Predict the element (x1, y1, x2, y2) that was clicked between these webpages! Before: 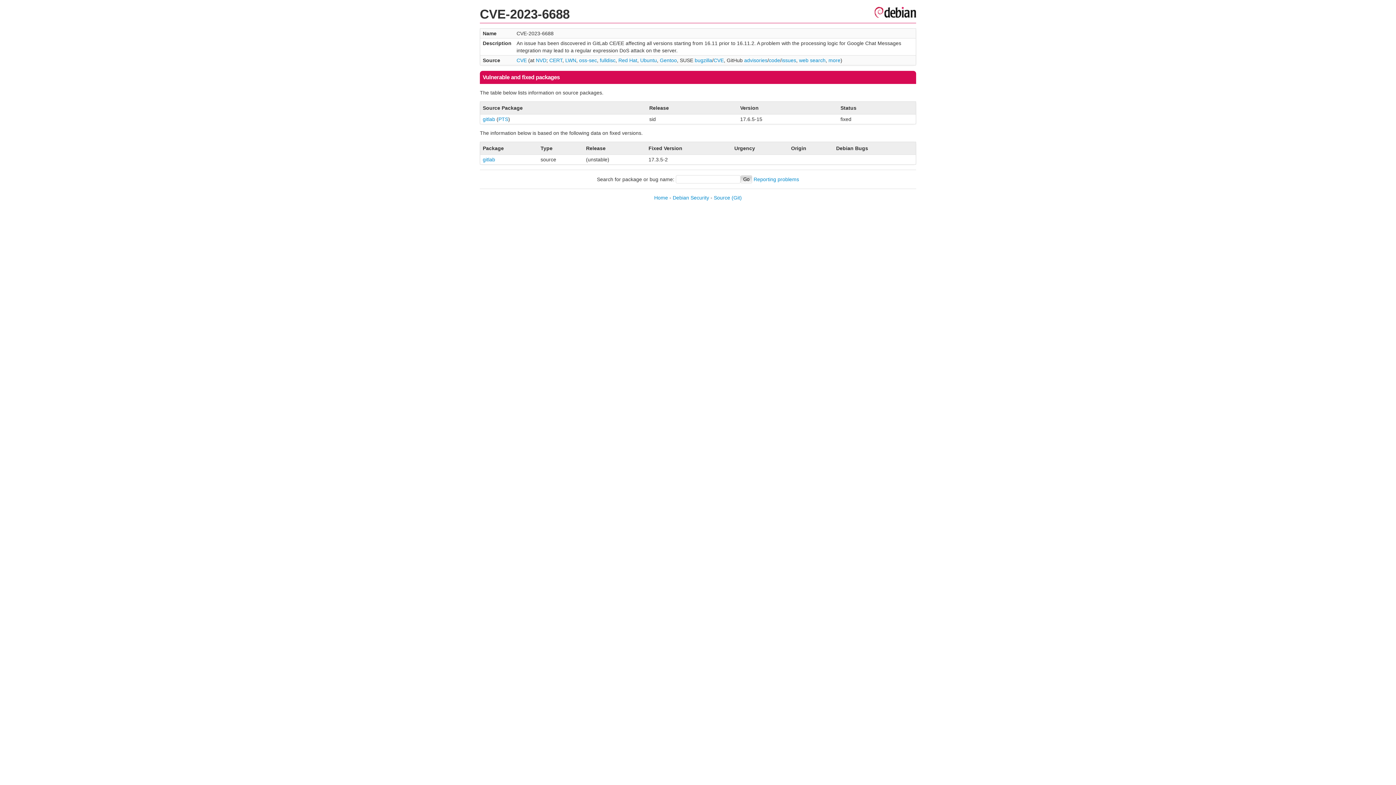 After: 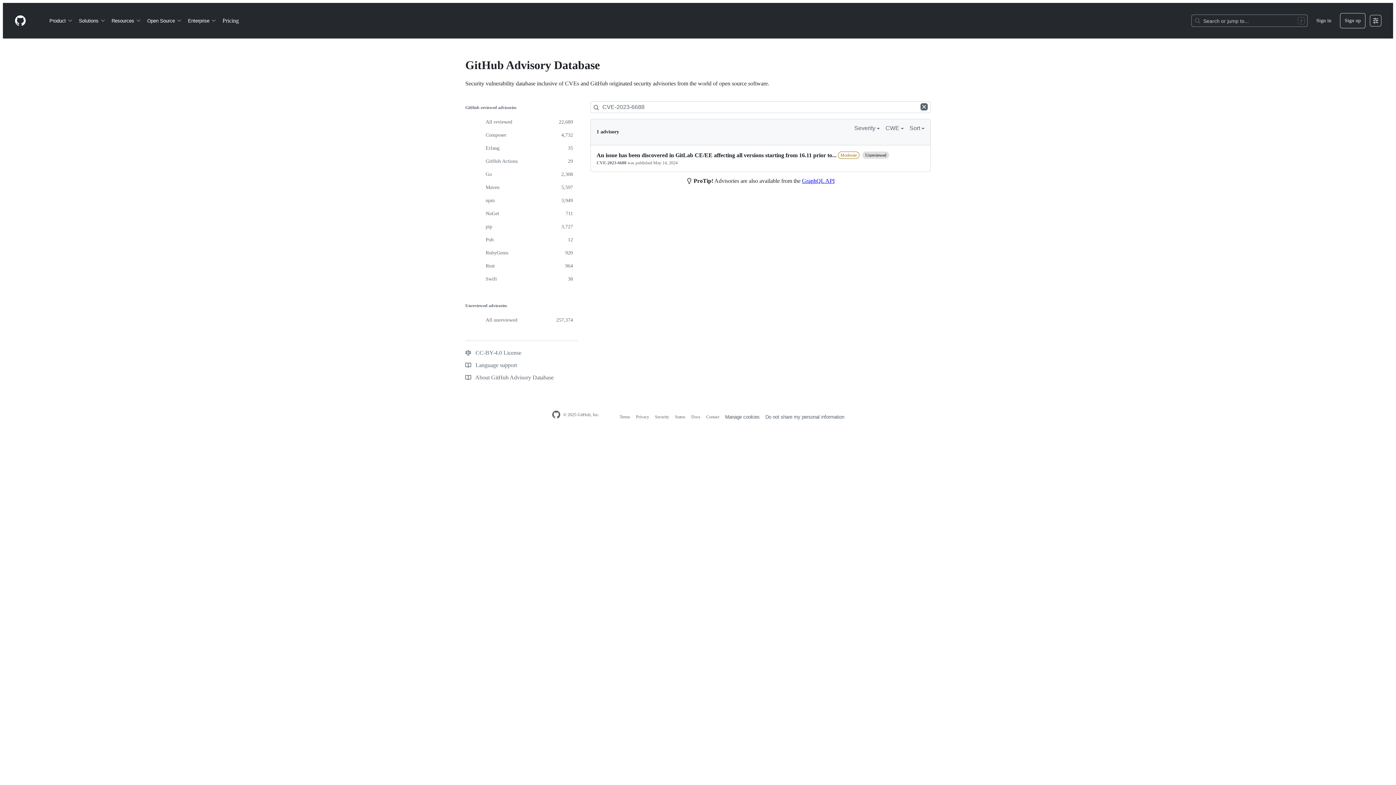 Action: bbox: (744, 57, 767, 63) label: advisories